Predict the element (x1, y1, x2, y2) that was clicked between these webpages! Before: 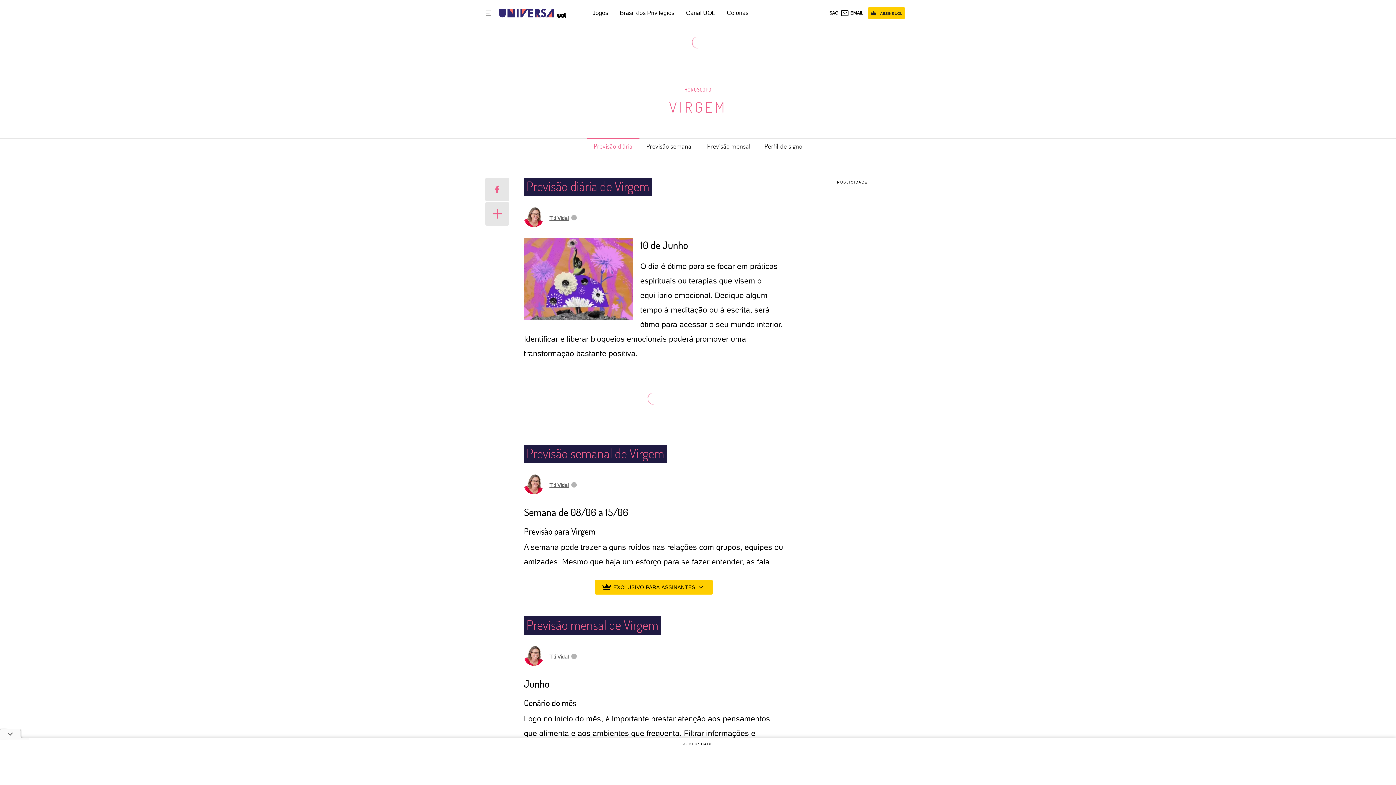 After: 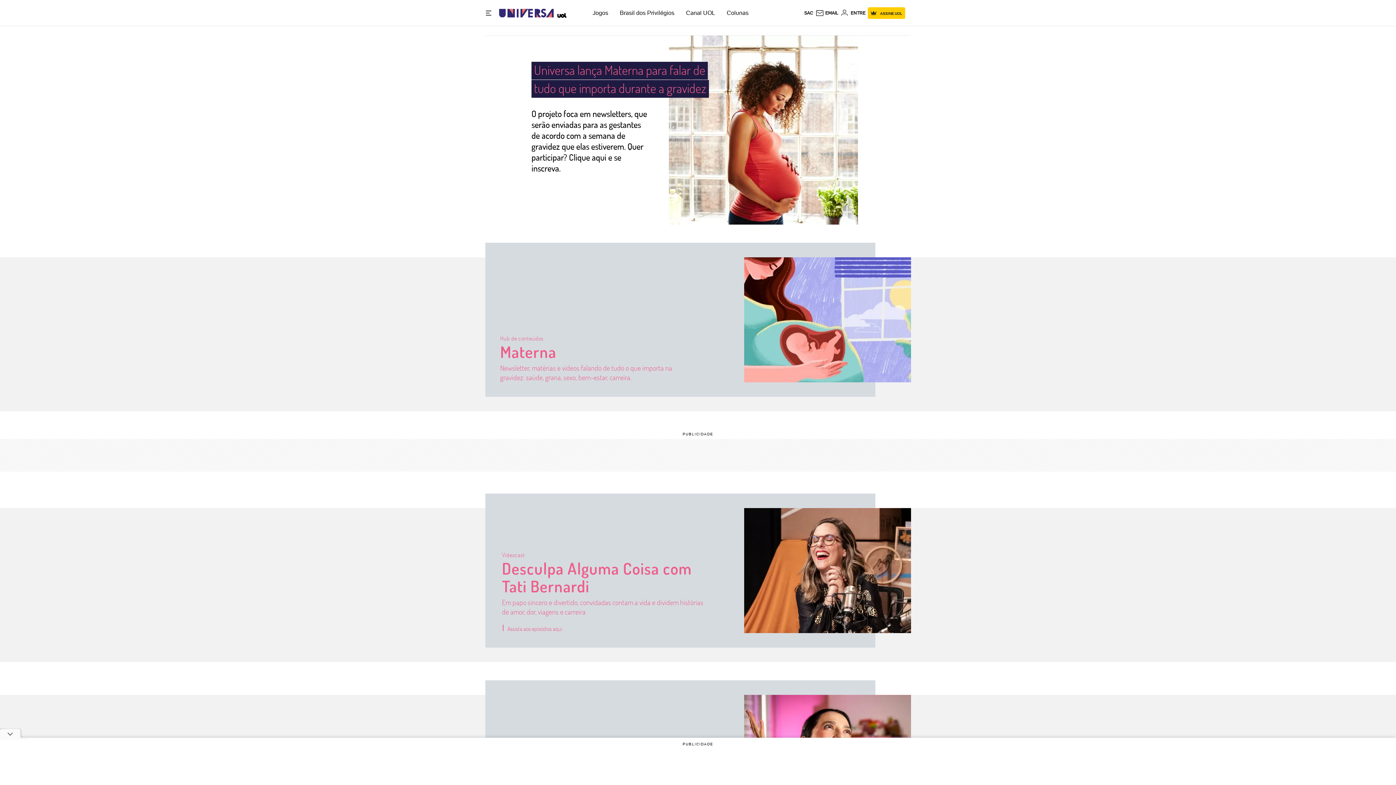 Action: bbox: (499, 2, 553, 23) label: Universa: Seu mundo é o mundo - UOL